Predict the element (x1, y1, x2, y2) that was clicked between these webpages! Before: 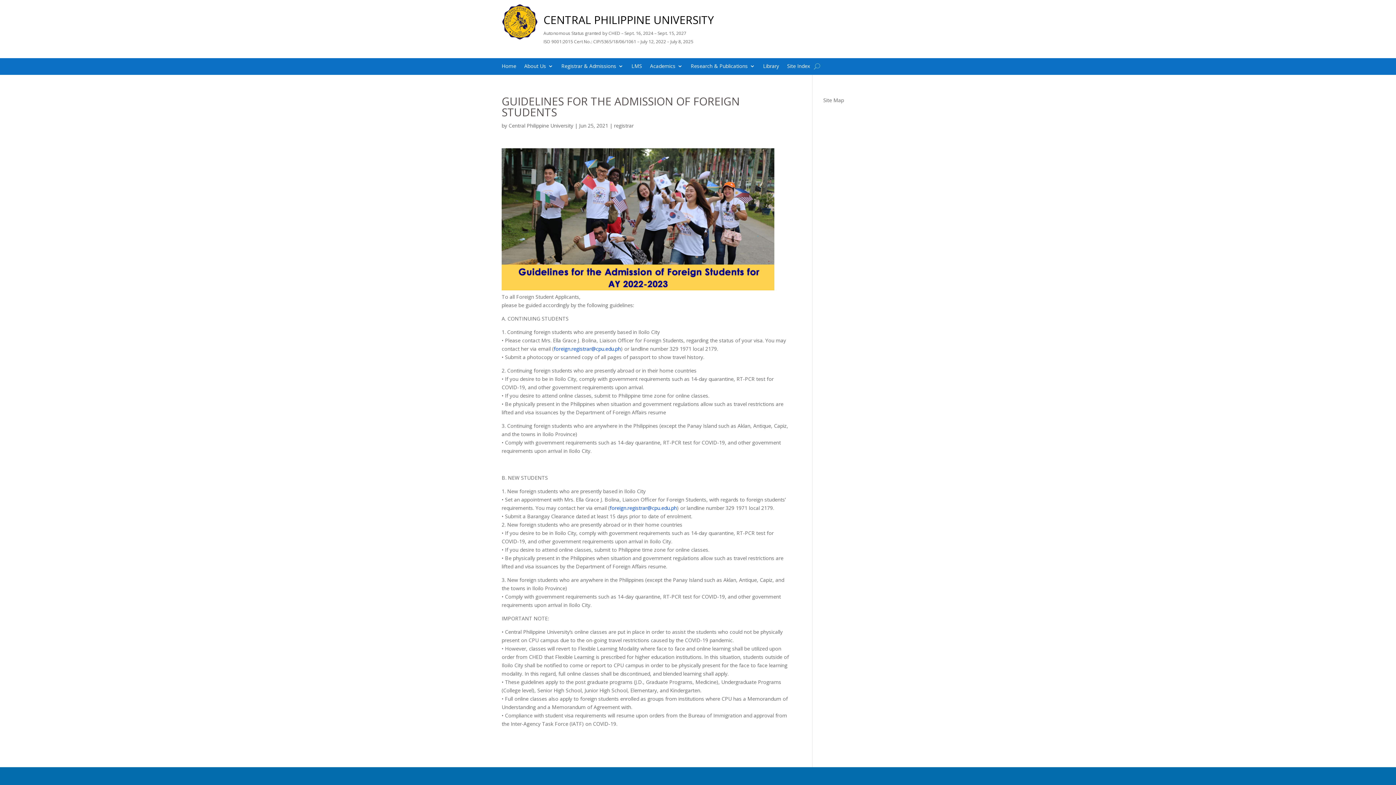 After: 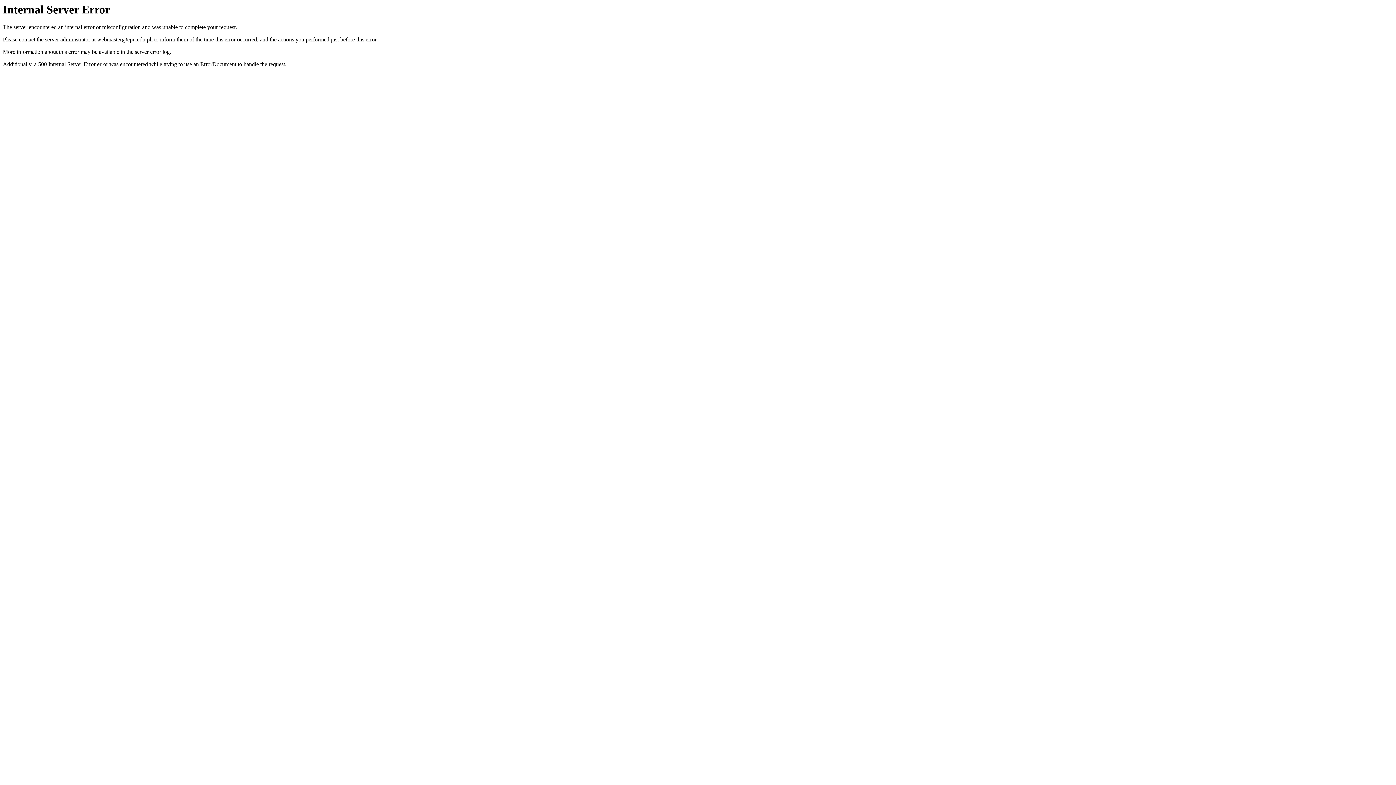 Action: label: Home bbox: (501, 63, 516, 71)